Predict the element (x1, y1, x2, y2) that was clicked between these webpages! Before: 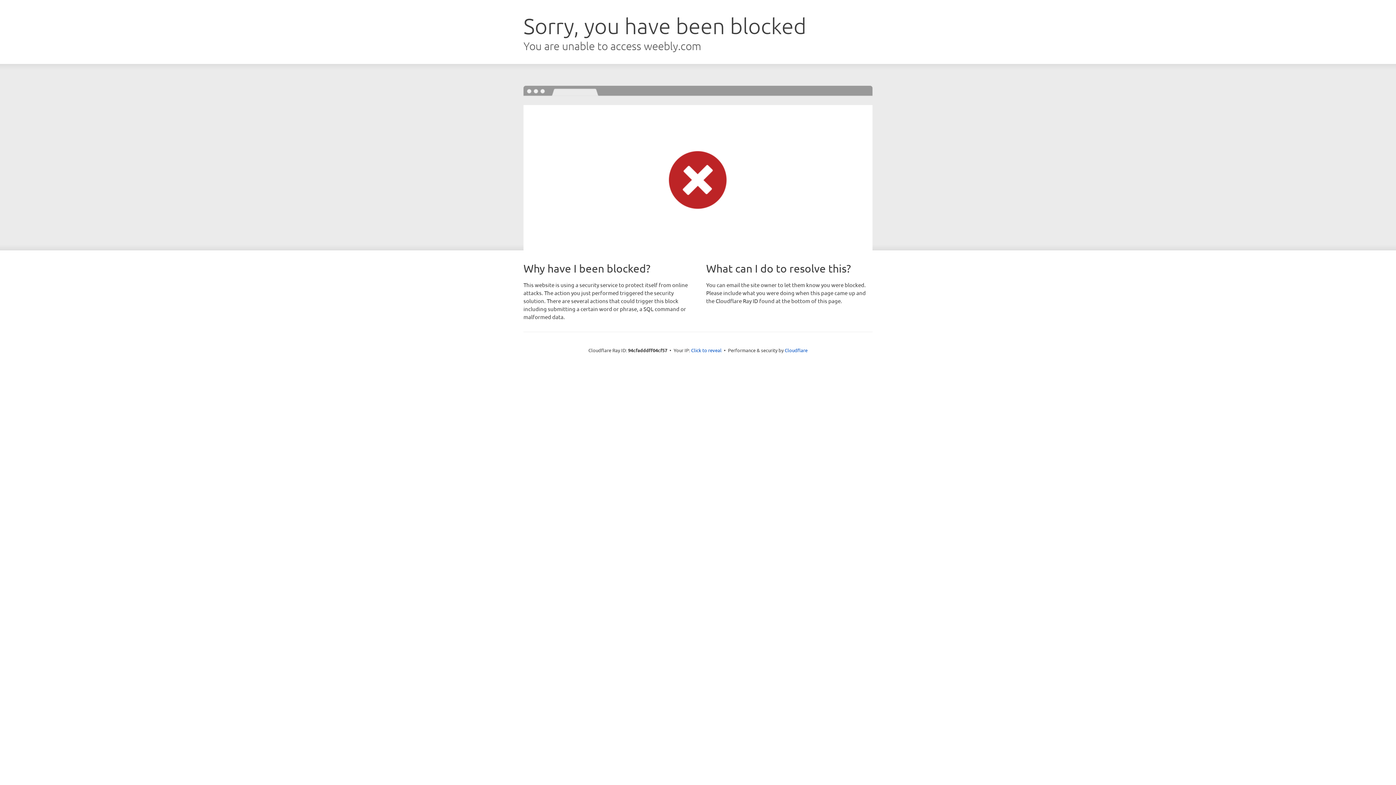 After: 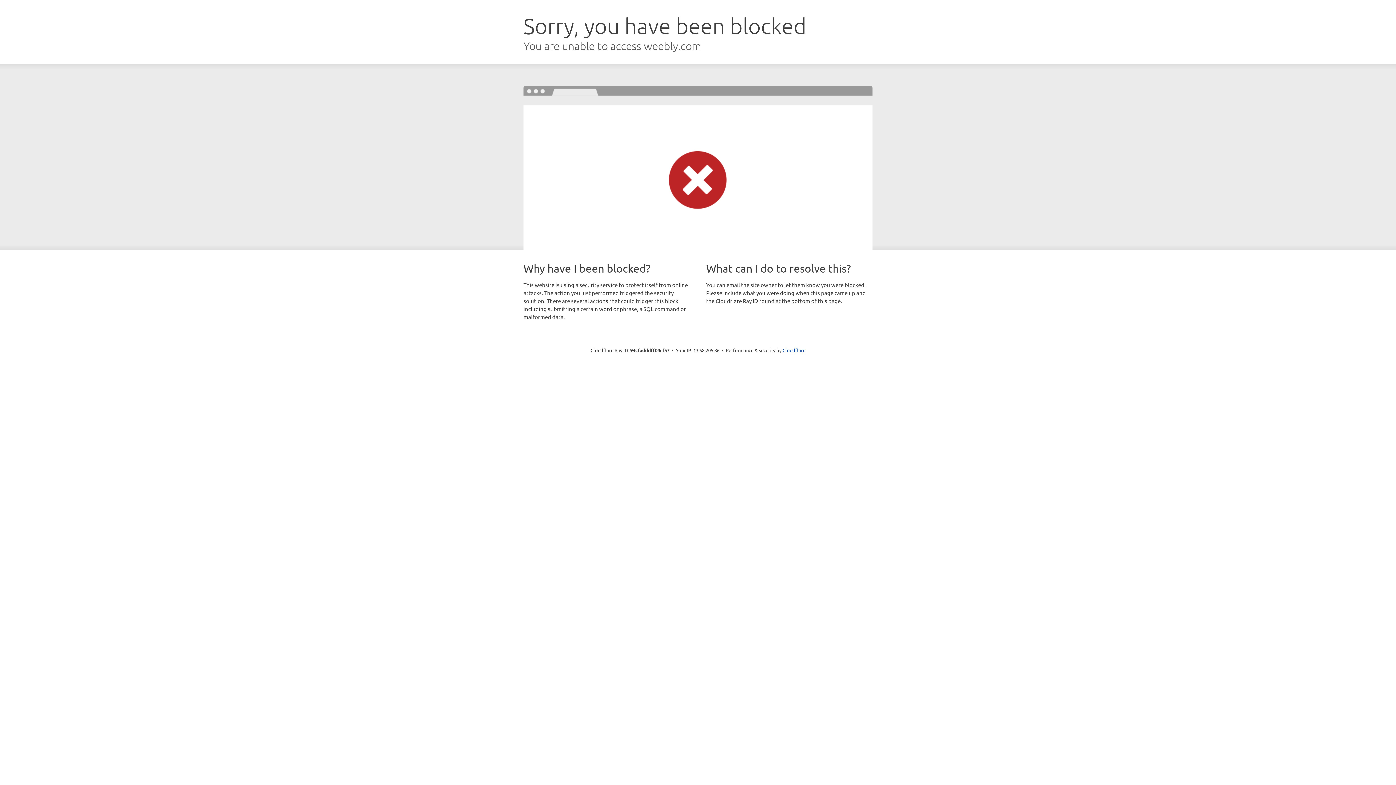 Action: bbox: (691, 346, 721, 353) label: Click to reveal